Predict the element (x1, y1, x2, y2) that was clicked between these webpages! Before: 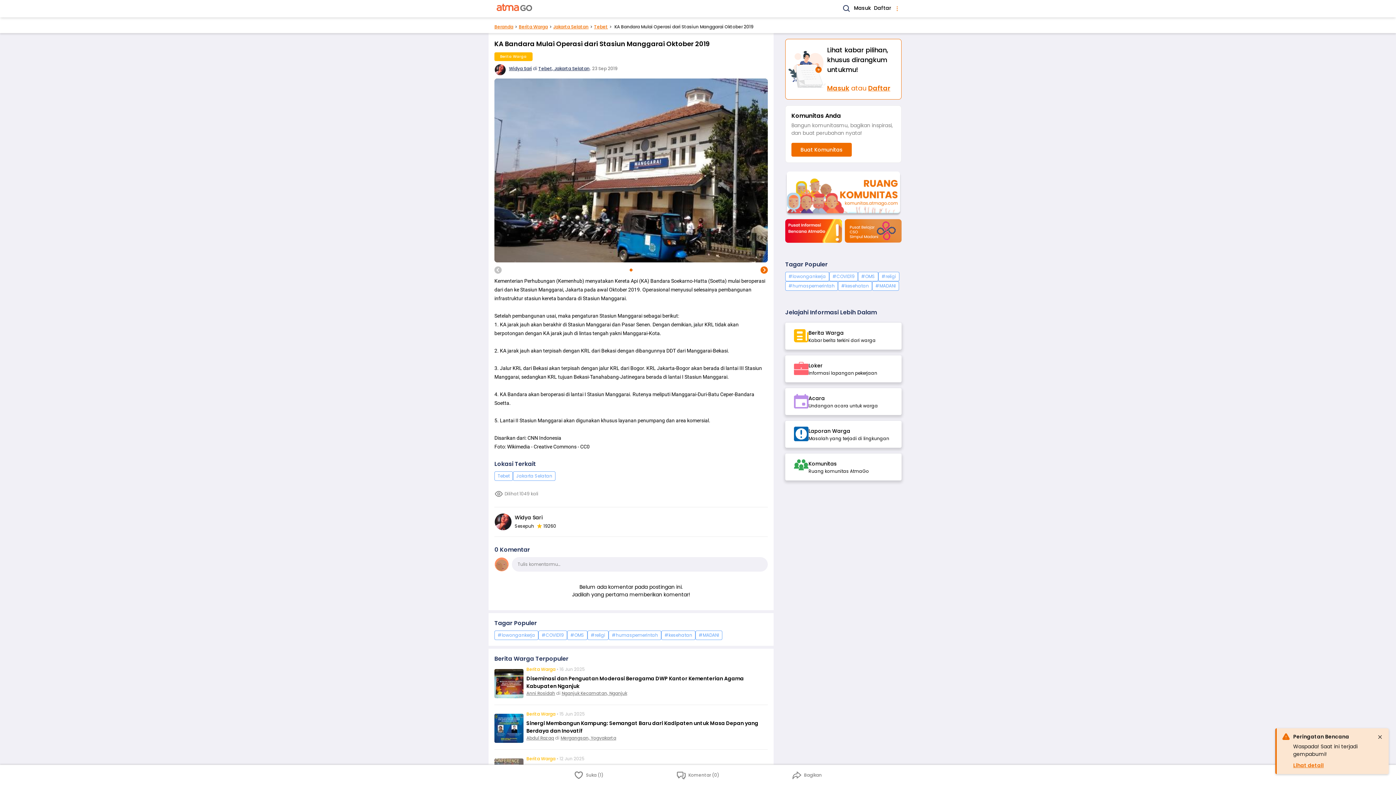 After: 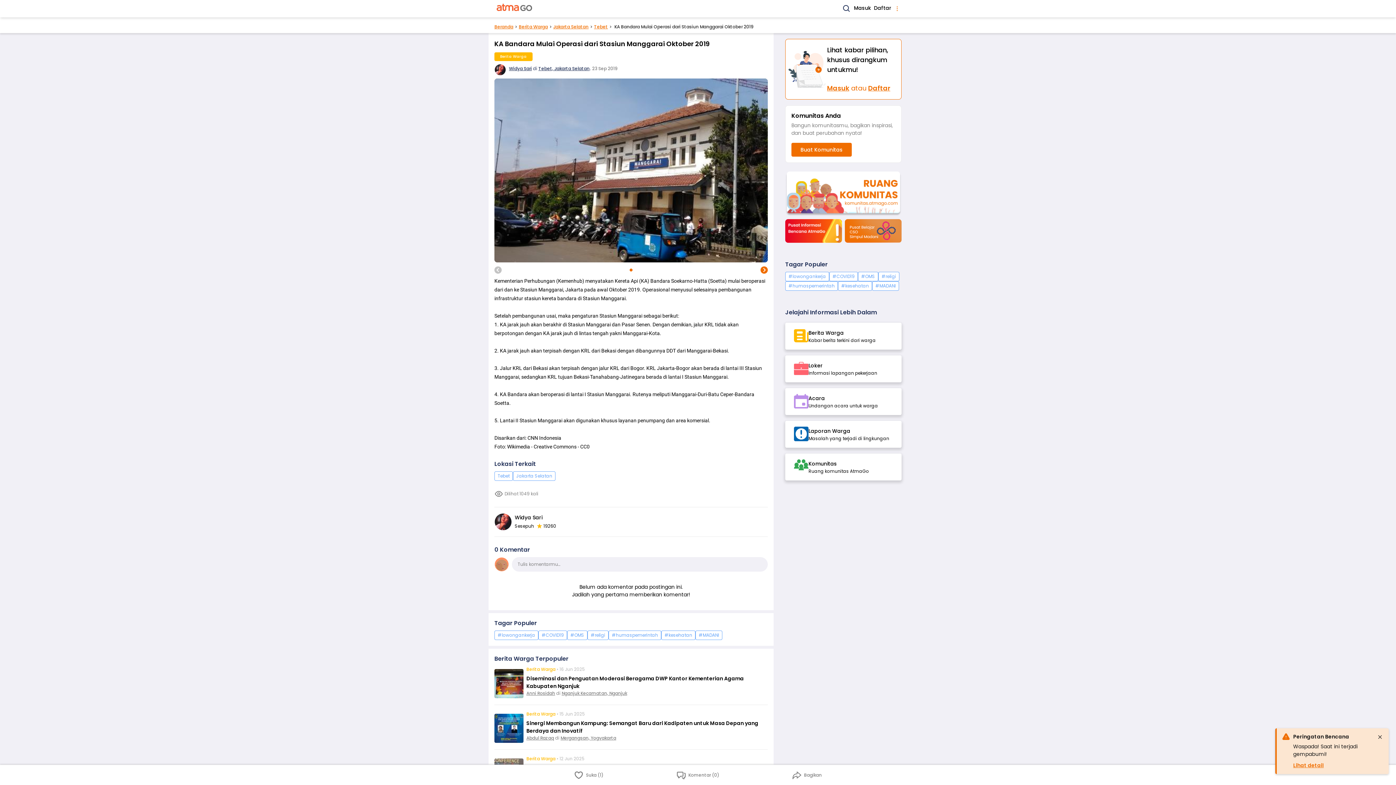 Action: bbox: (494, 78, 768, 262)